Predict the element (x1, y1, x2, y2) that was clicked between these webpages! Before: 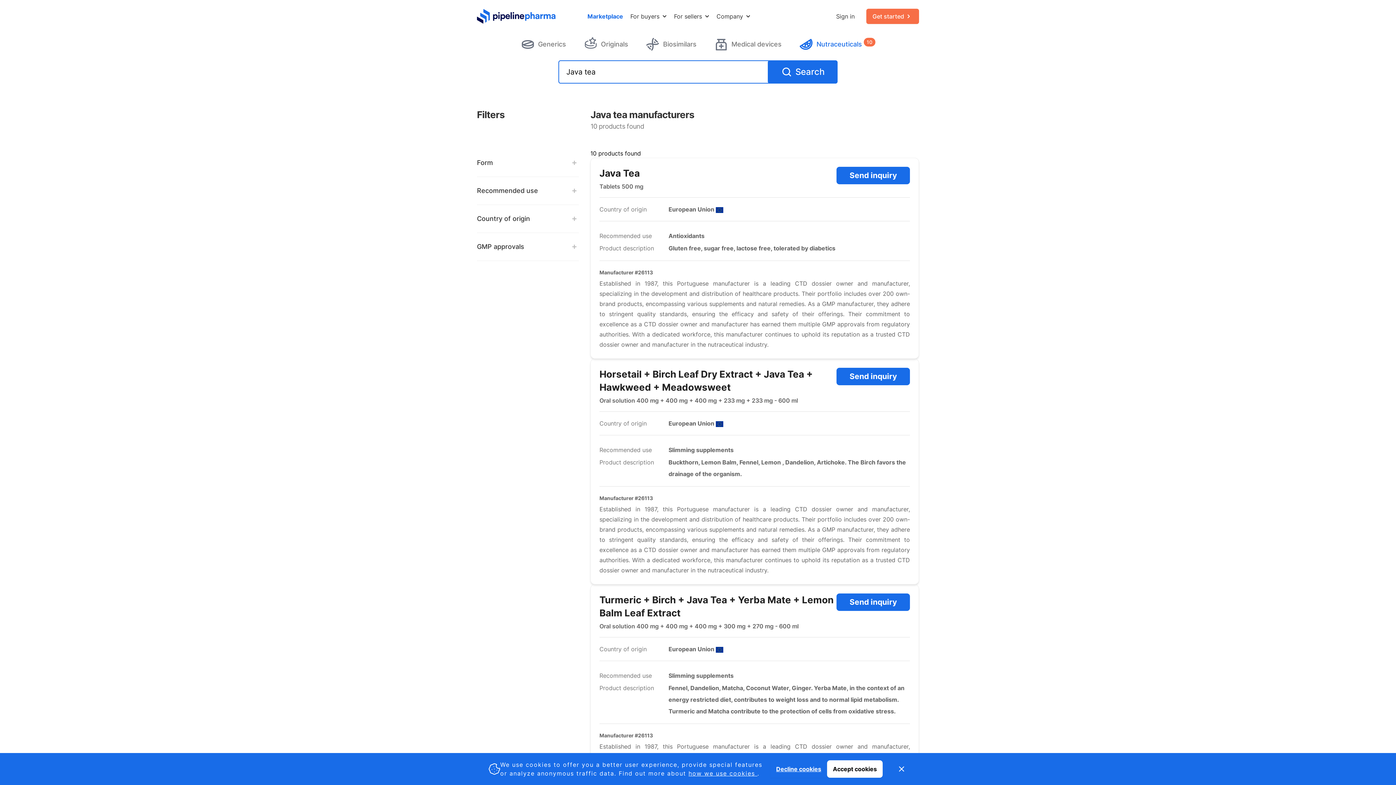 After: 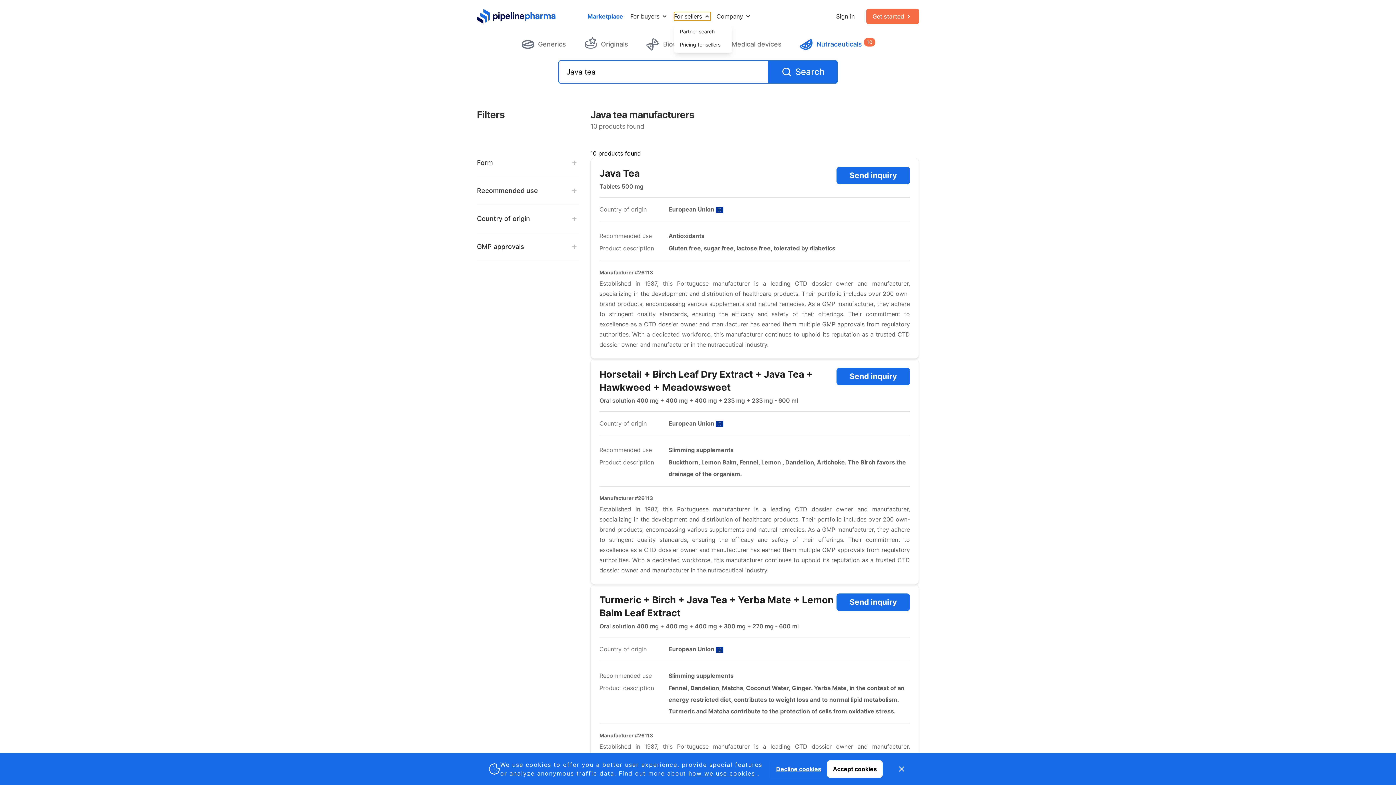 Action: bbox: (674, 12, 709, 20) label: For sellers